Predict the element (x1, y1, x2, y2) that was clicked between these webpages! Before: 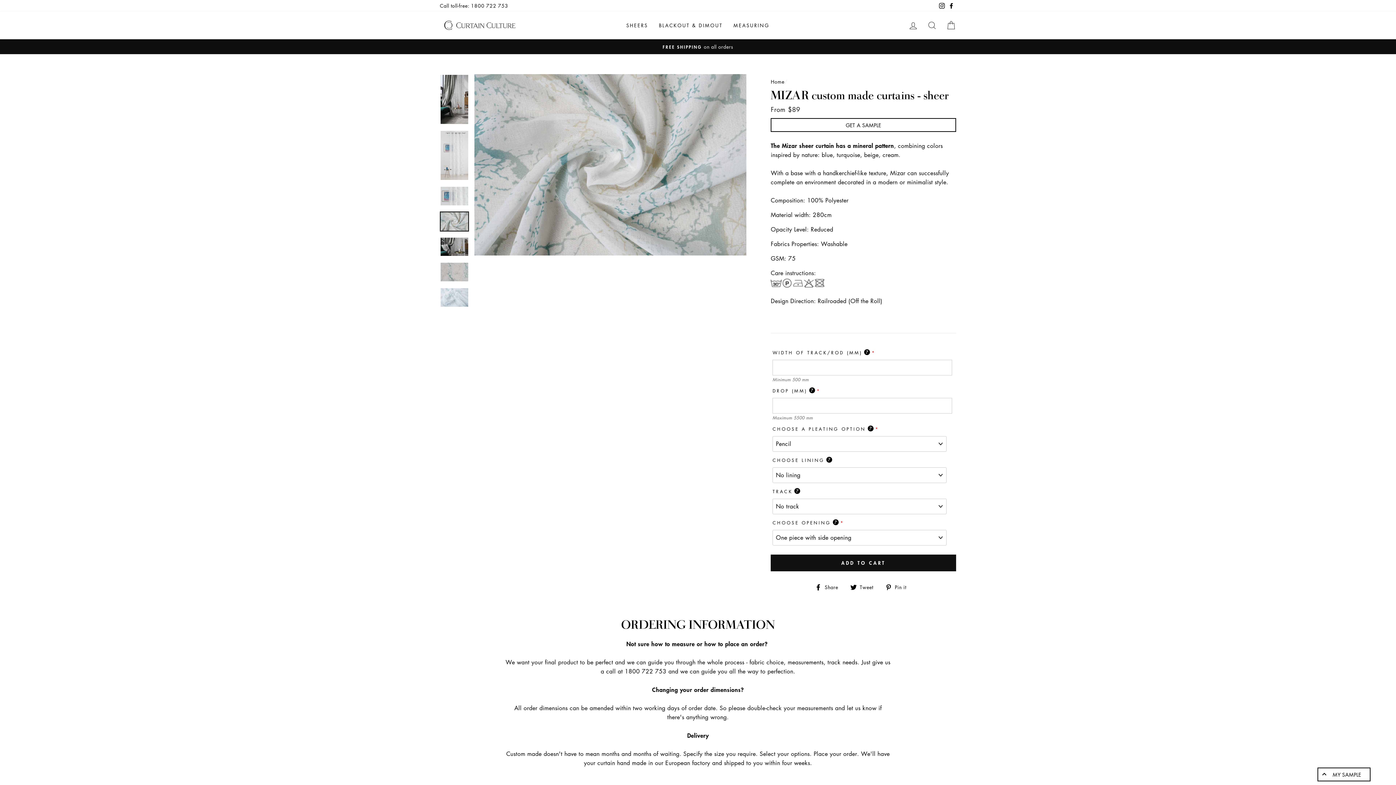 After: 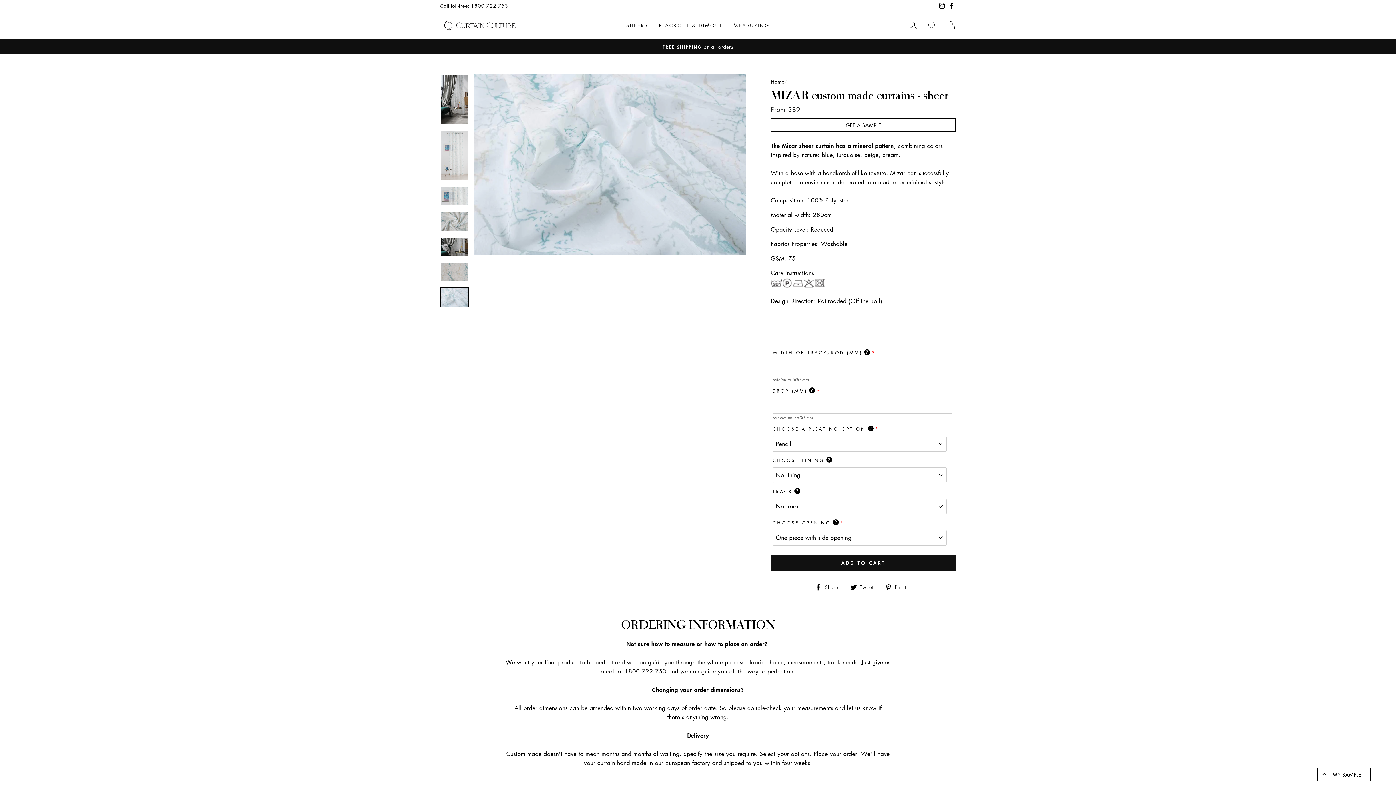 Action: bbox: (440, 288, 468, 306)